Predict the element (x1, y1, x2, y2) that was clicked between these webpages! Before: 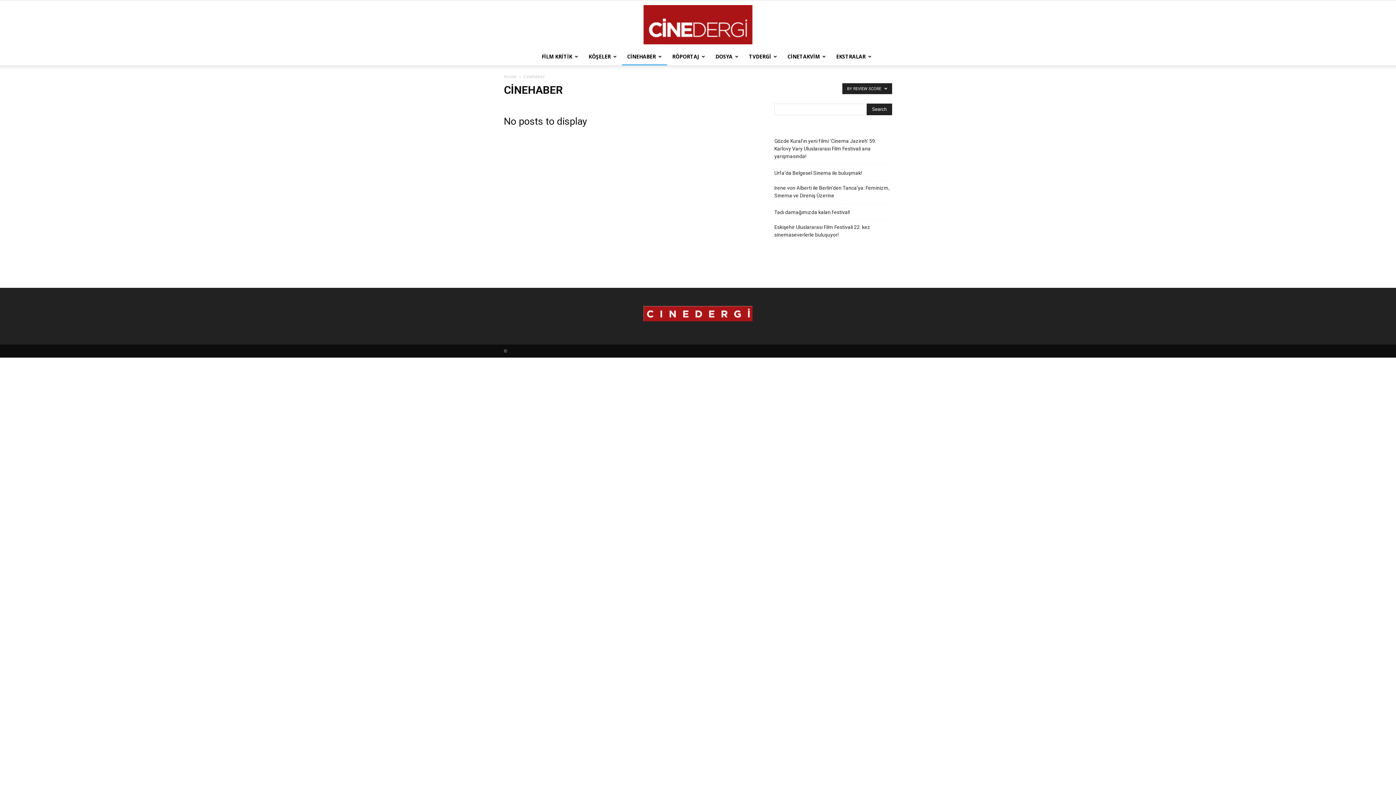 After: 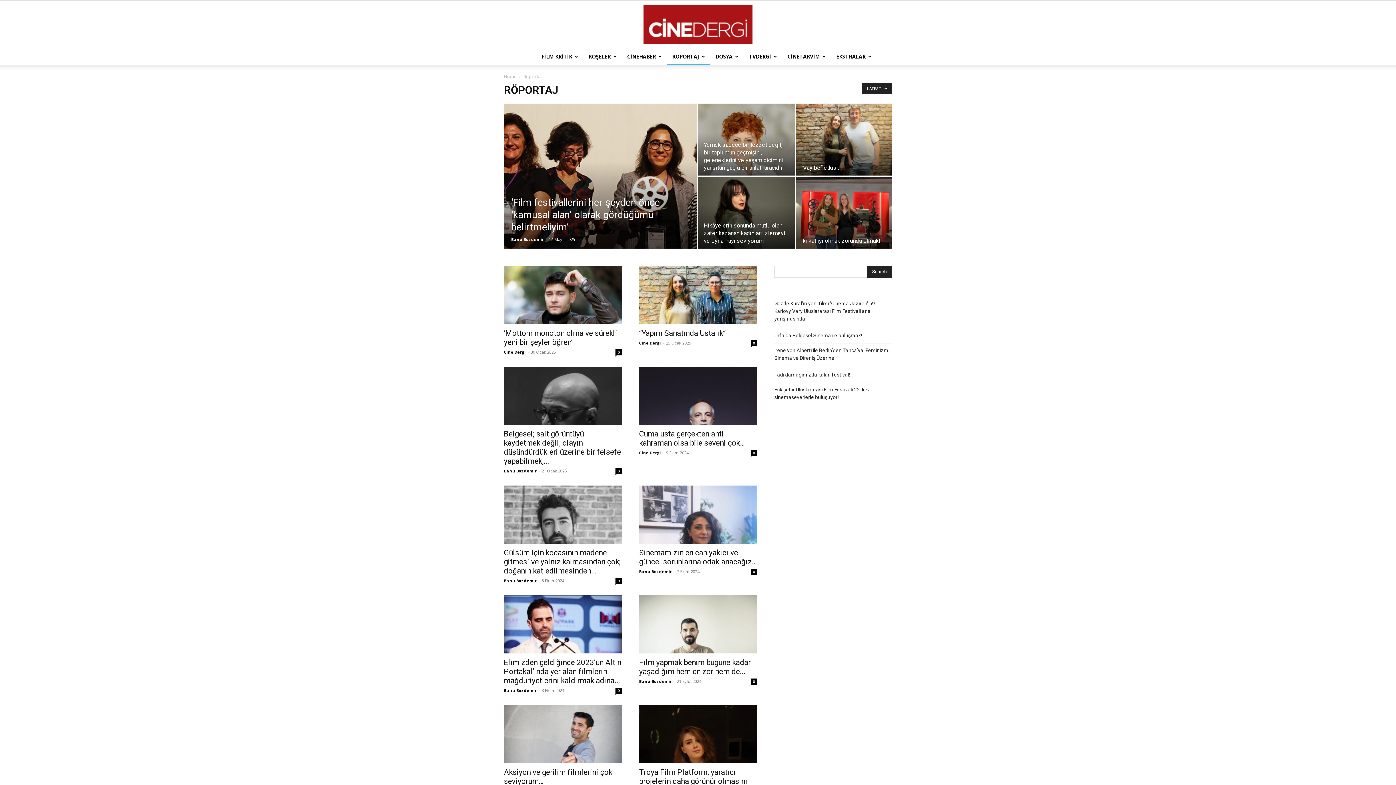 Action: label: RÖPORTAJ bbox: (667, 48, 710, 65)